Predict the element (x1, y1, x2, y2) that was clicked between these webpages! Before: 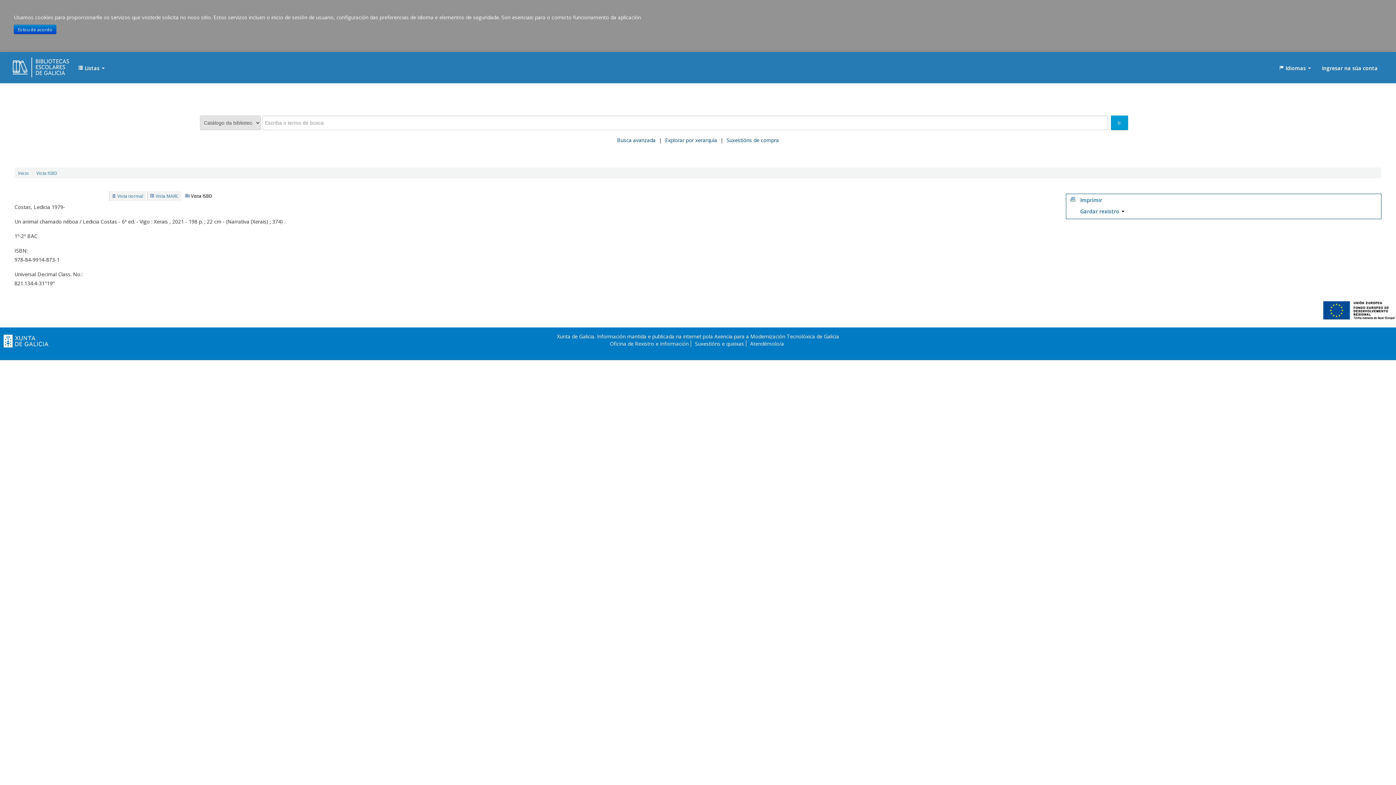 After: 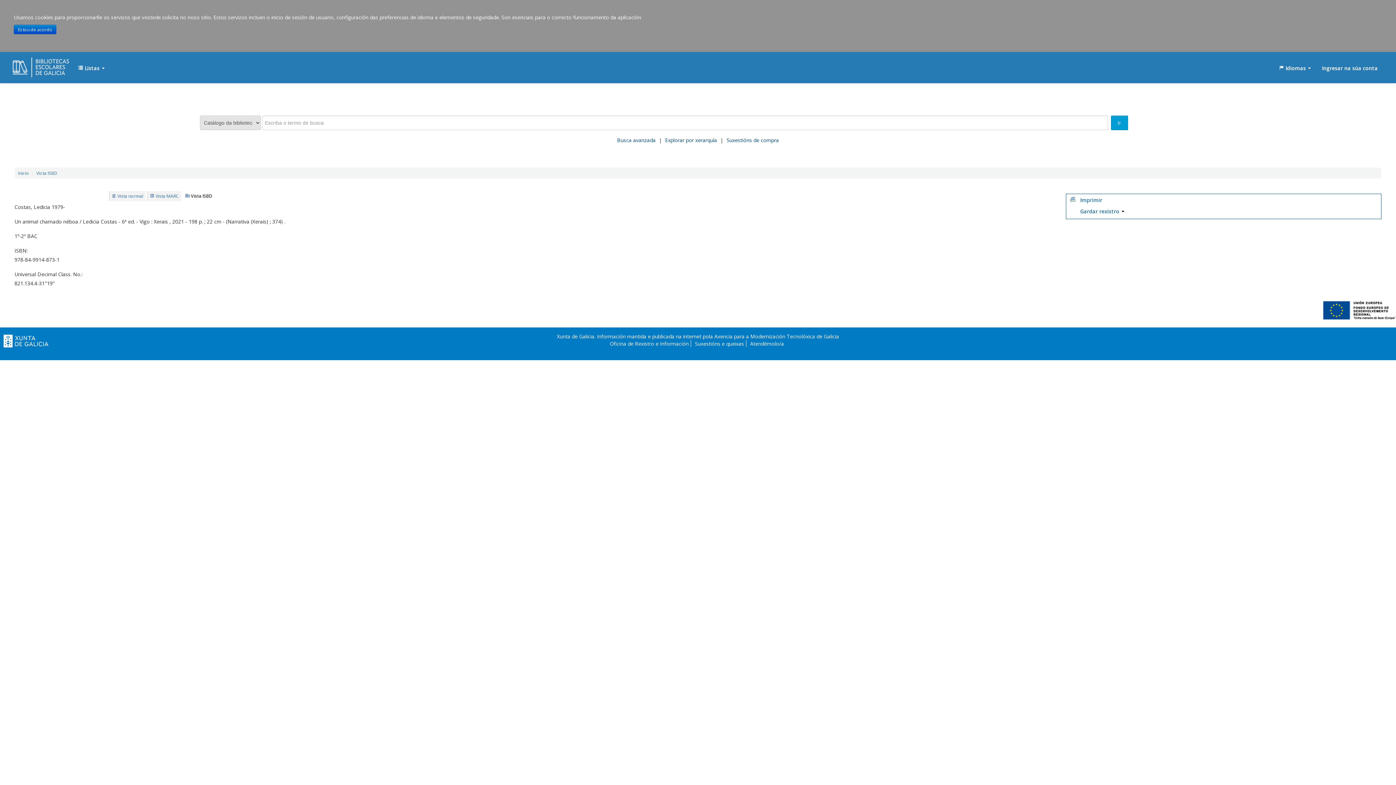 Action: bbox: (1323, 306, 1395, 313)